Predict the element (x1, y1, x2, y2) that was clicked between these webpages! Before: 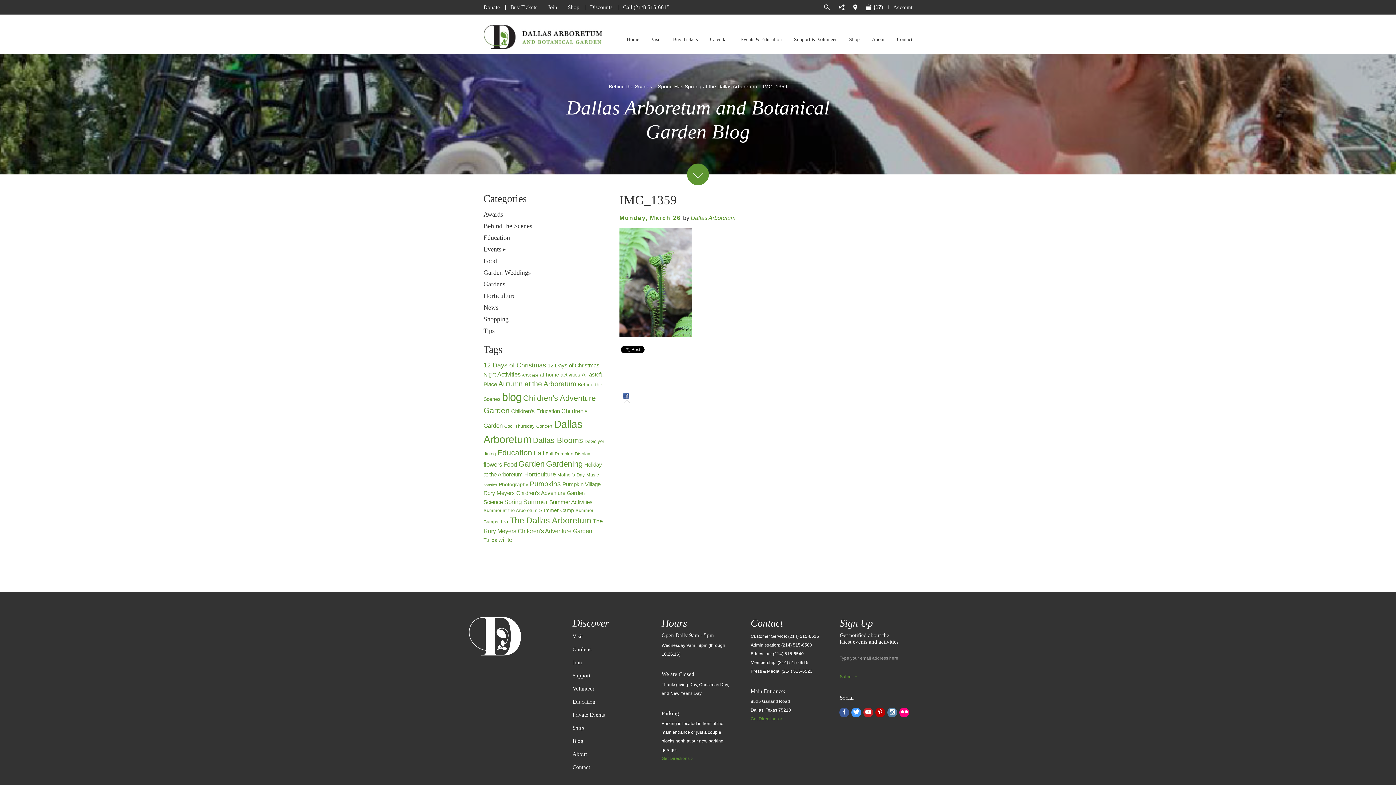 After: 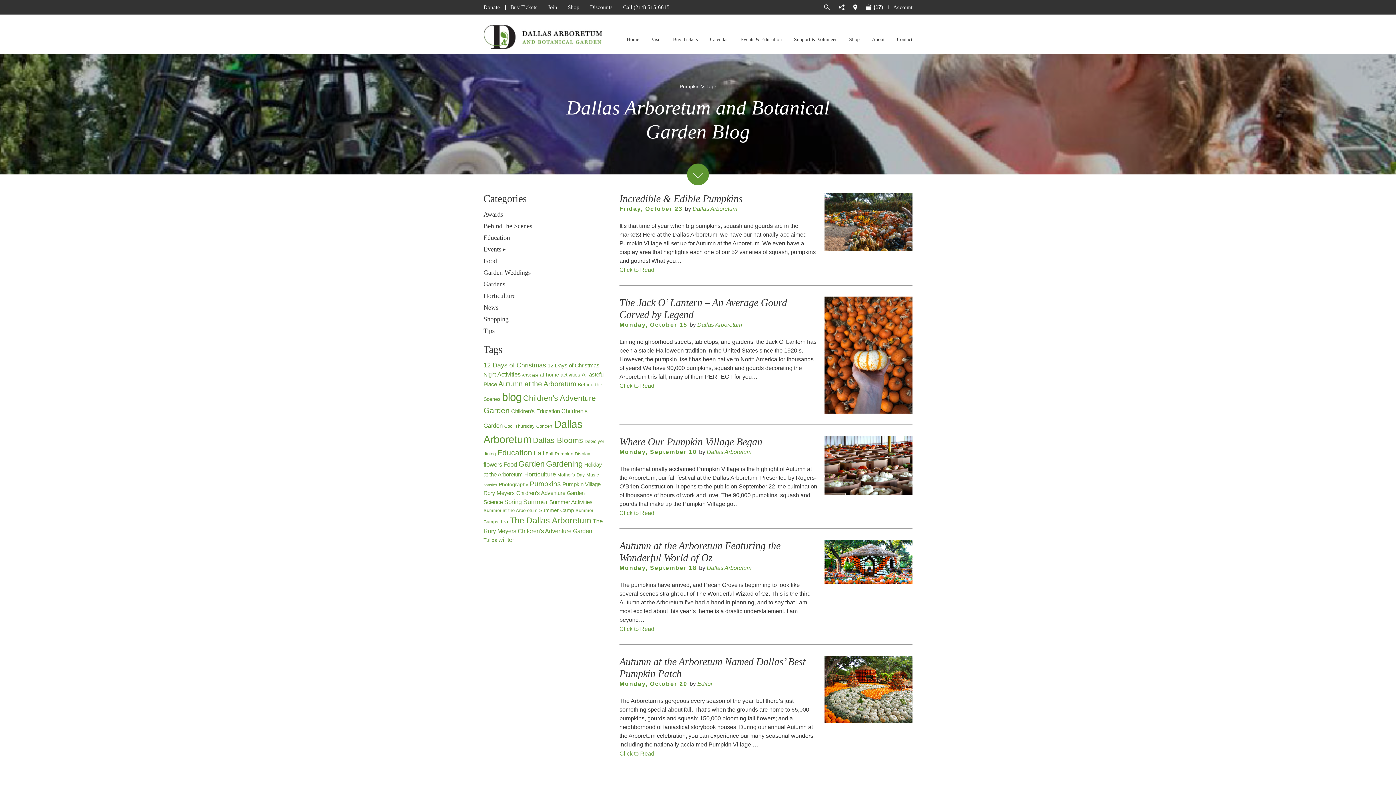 Action: bbox: (562, 481, 600, 487) label: Pumpkin Village (5 items)